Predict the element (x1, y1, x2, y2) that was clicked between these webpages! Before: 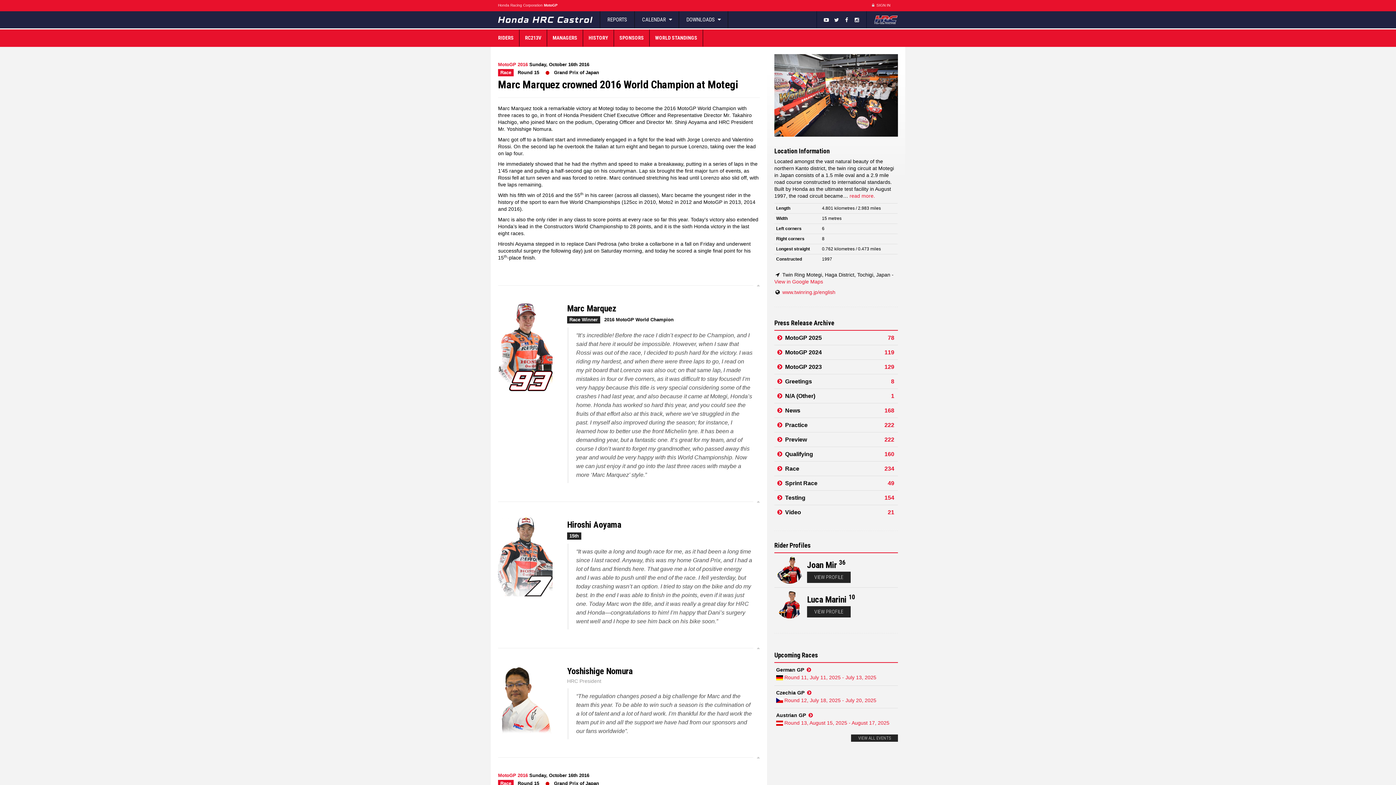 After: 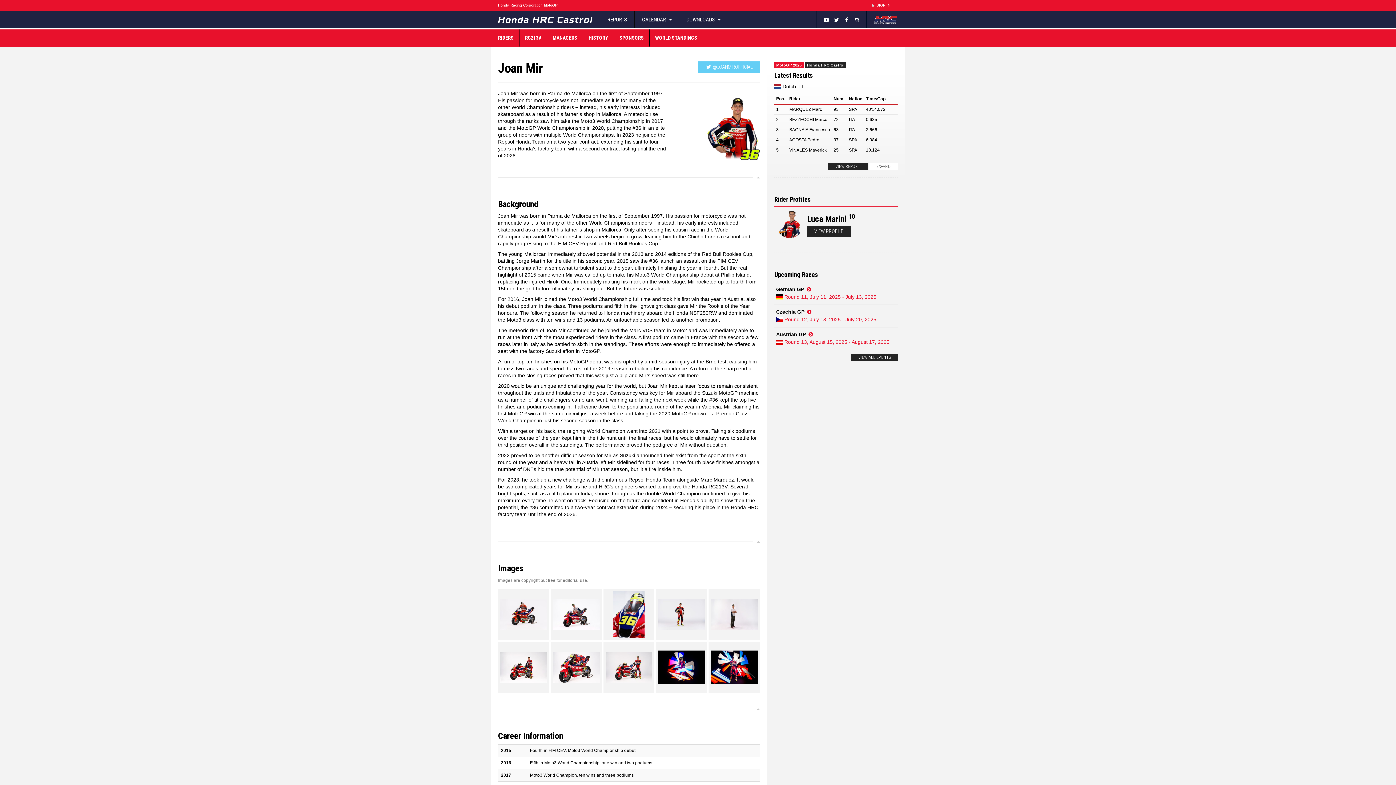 Action: label: VIEW PROFILE bbox: (807, 571, 850, 583)